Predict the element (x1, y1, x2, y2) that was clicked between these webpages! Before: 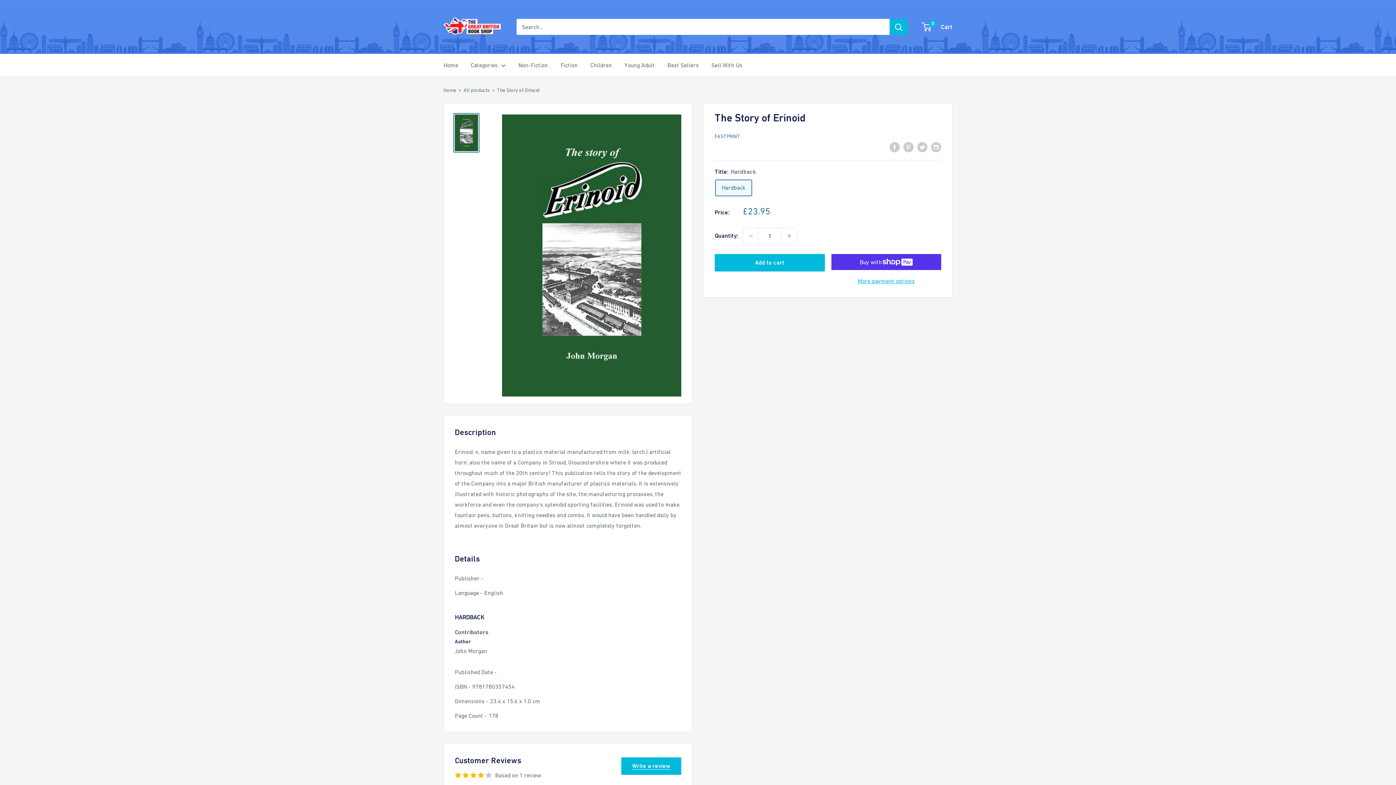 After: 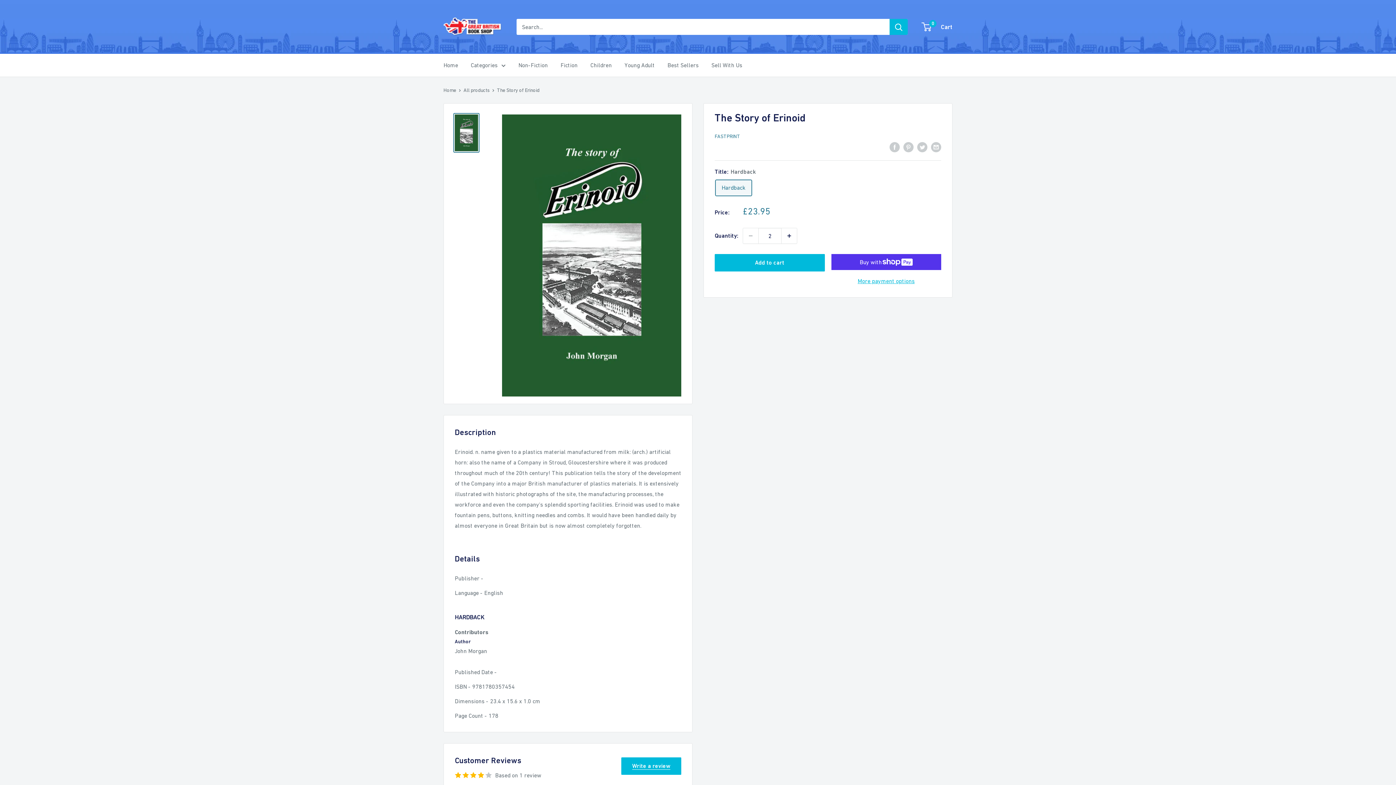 Action: label: Increase quantity by 1 bbox: (781, 228, 797, 243)